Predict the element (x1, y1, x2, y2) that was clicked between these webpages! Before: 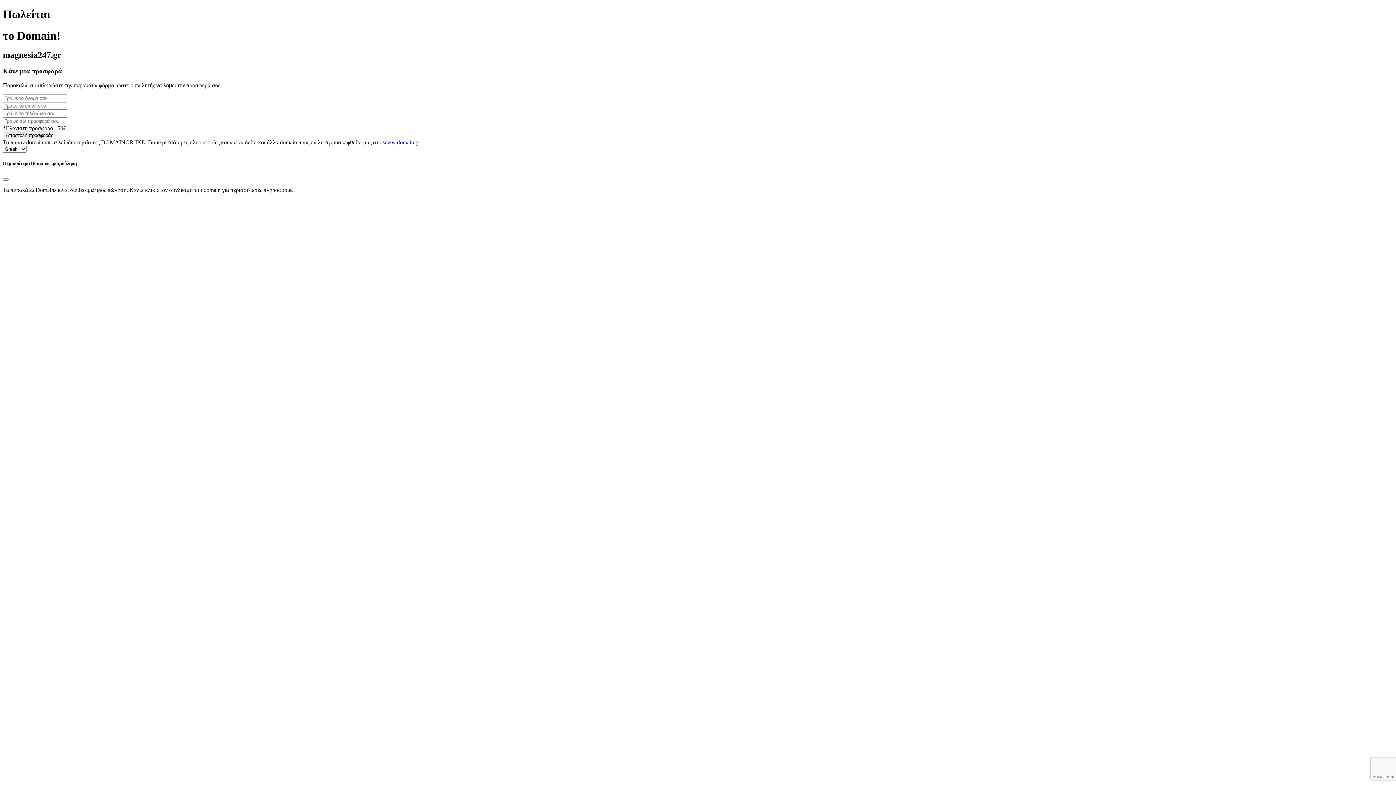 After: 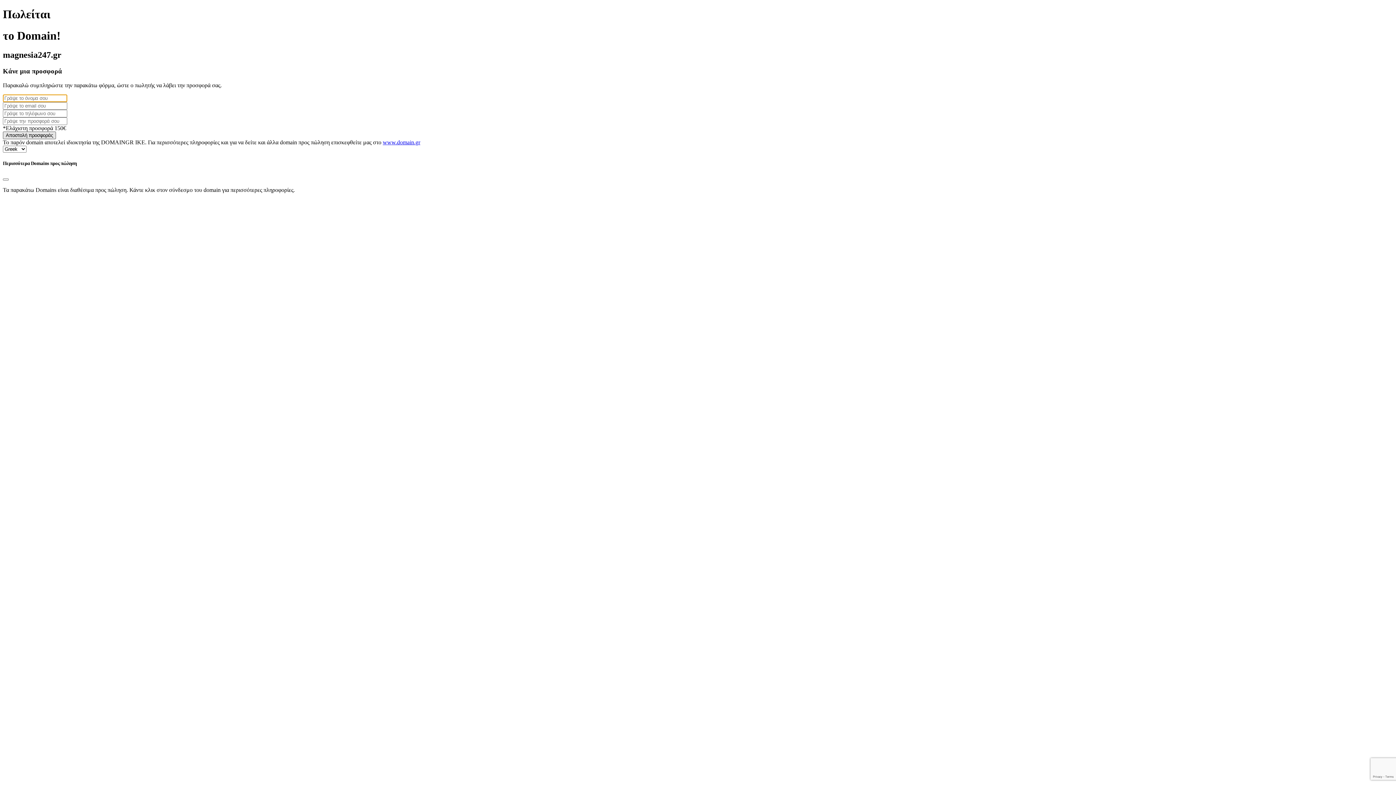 Action: bbox: (2, 131, 56, 139) label: Αποστολή προσφοράς